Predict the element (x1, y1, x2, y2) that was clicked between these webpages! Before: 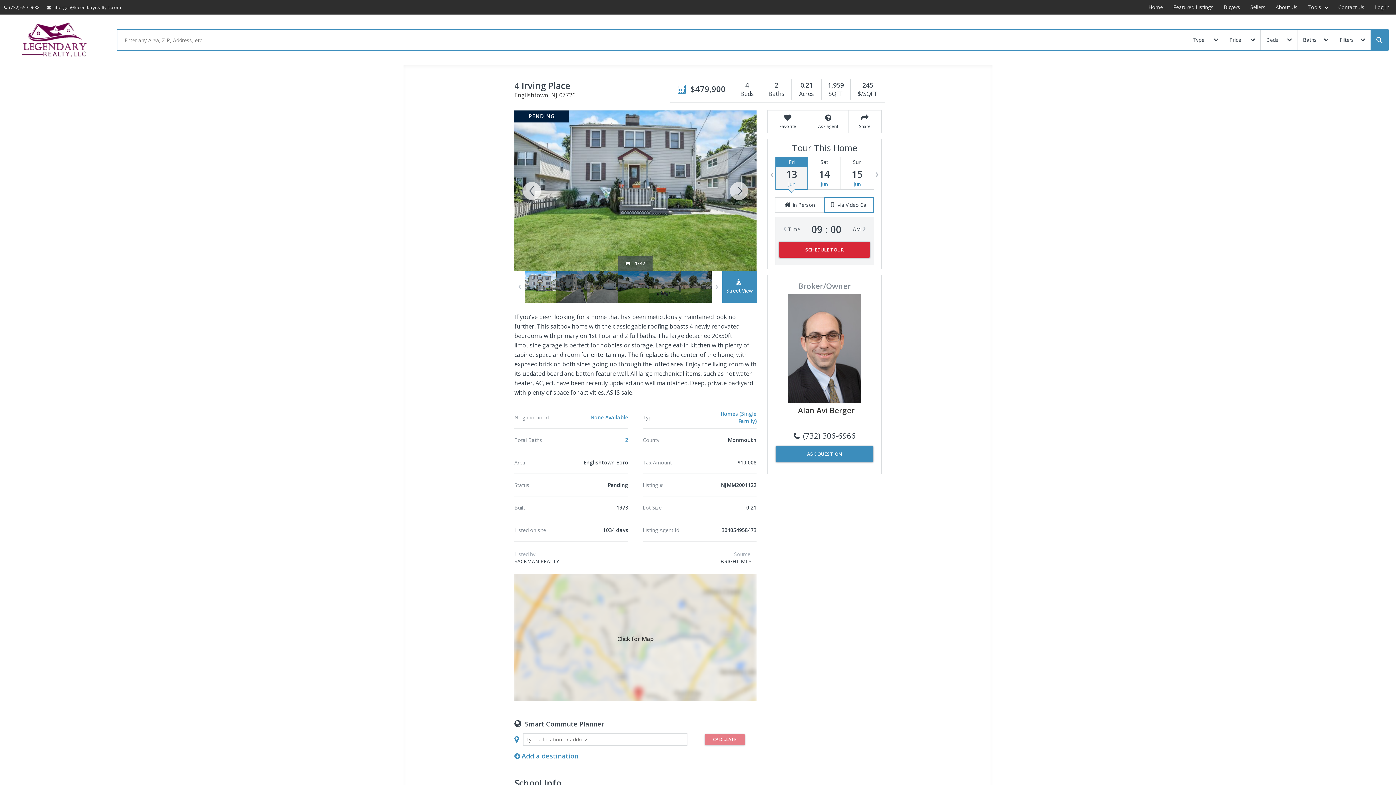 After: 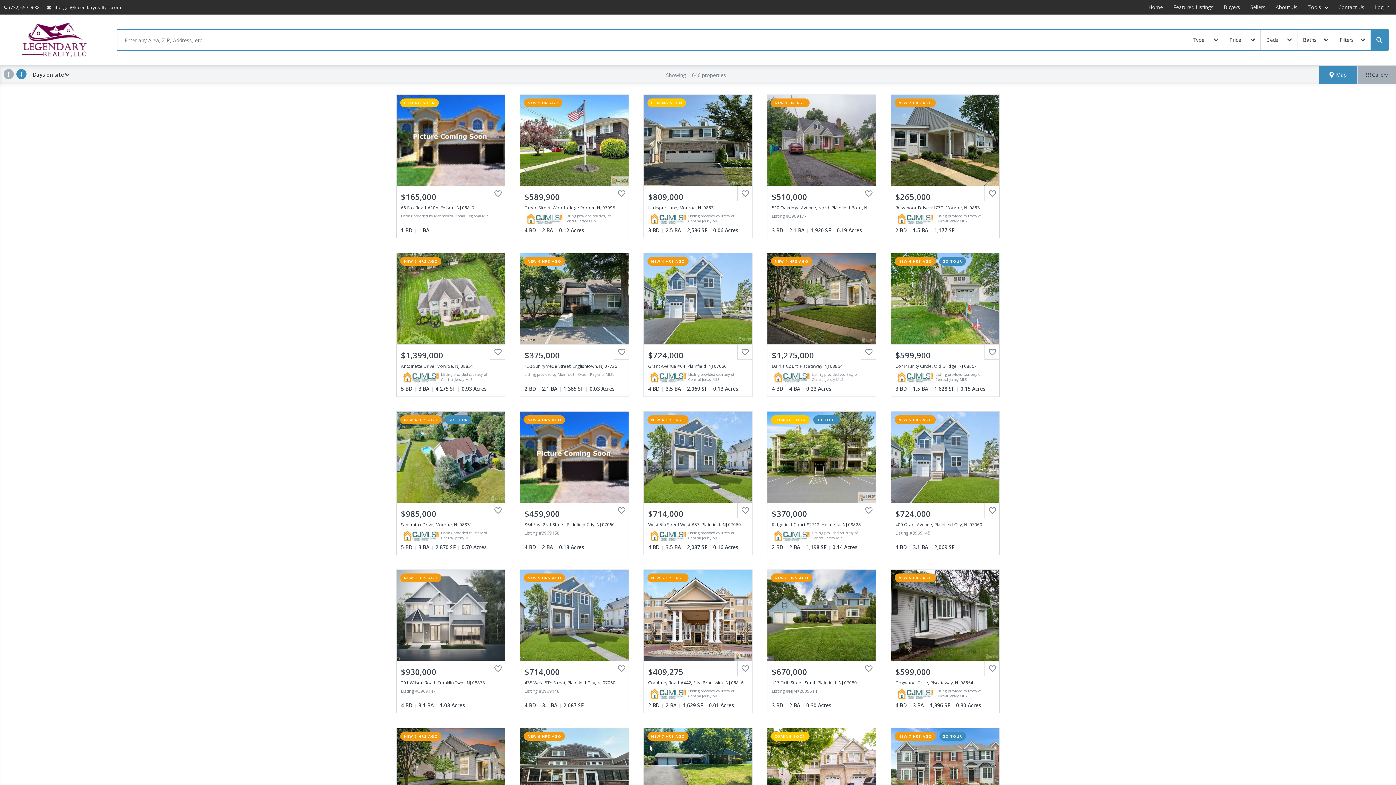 Action: bbox: (1370, 29, 1388, 50)